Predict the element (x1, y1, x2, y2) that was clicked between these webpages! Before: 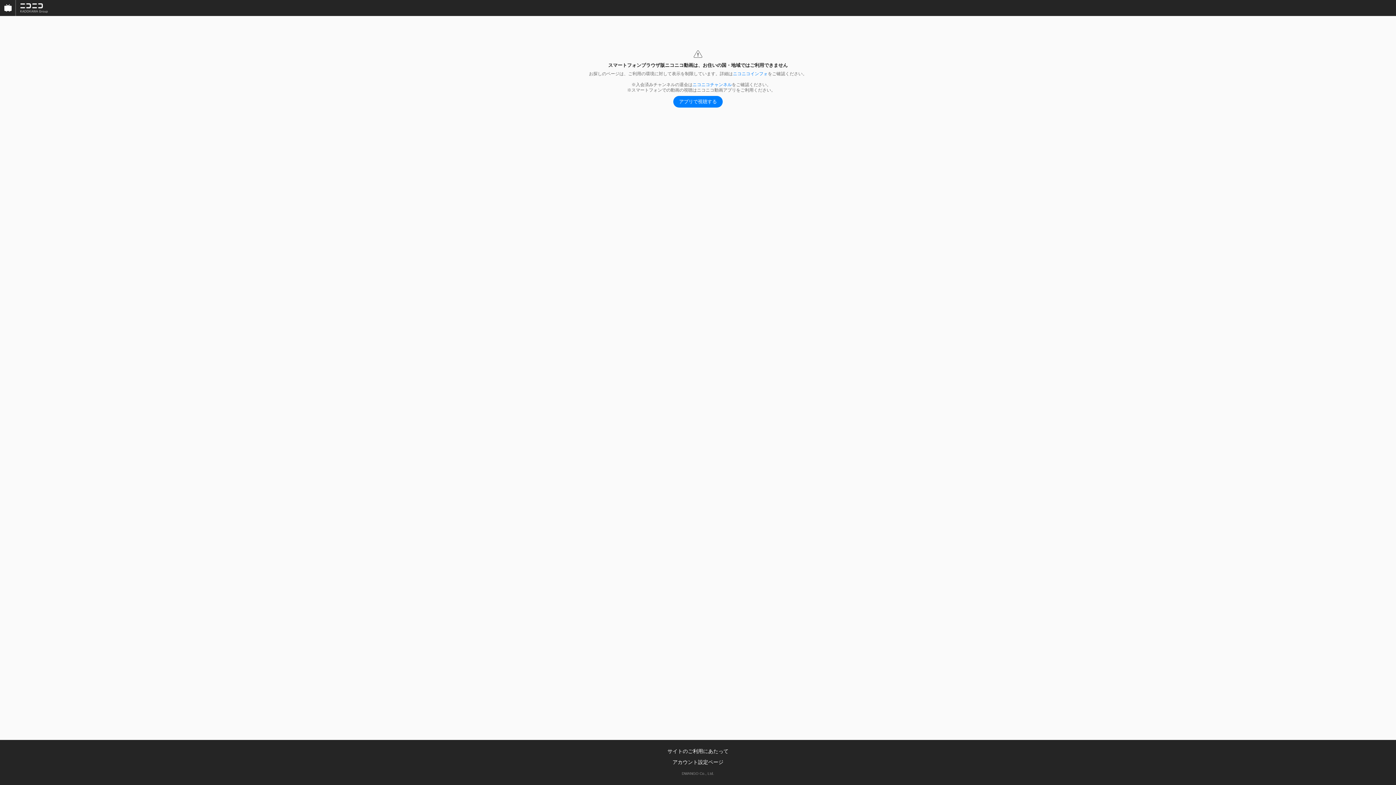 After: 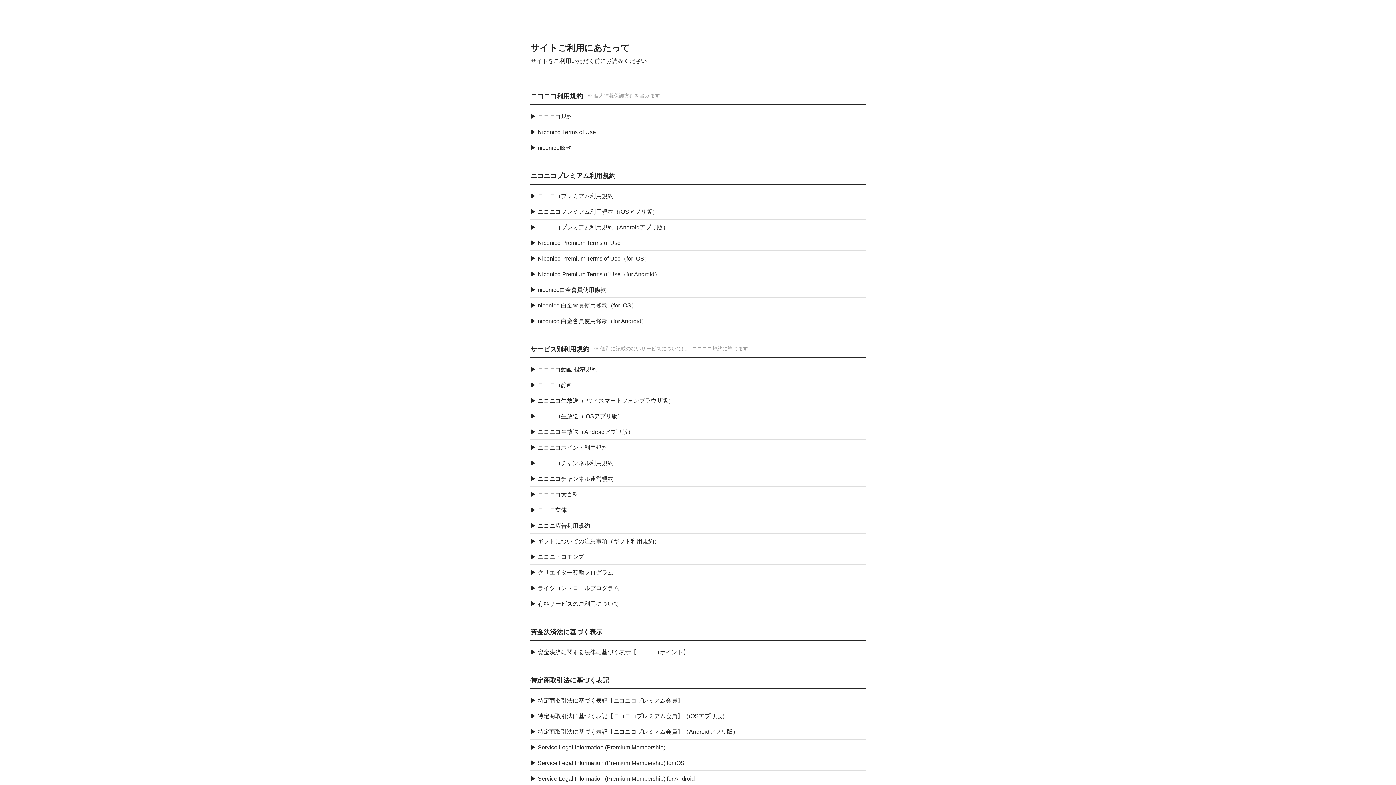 Action: label: サイトのご利用にあたって bbox: (667, 748, 728, 754)